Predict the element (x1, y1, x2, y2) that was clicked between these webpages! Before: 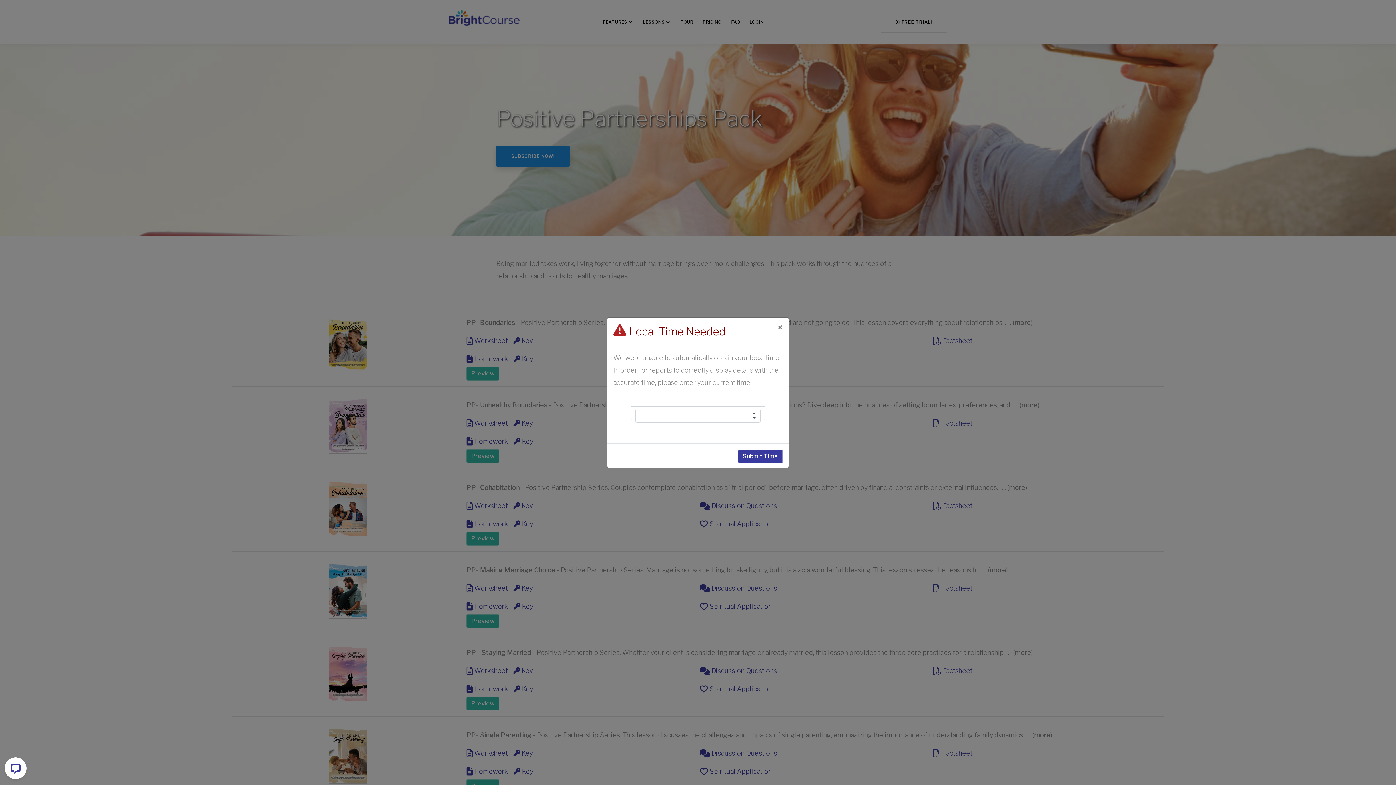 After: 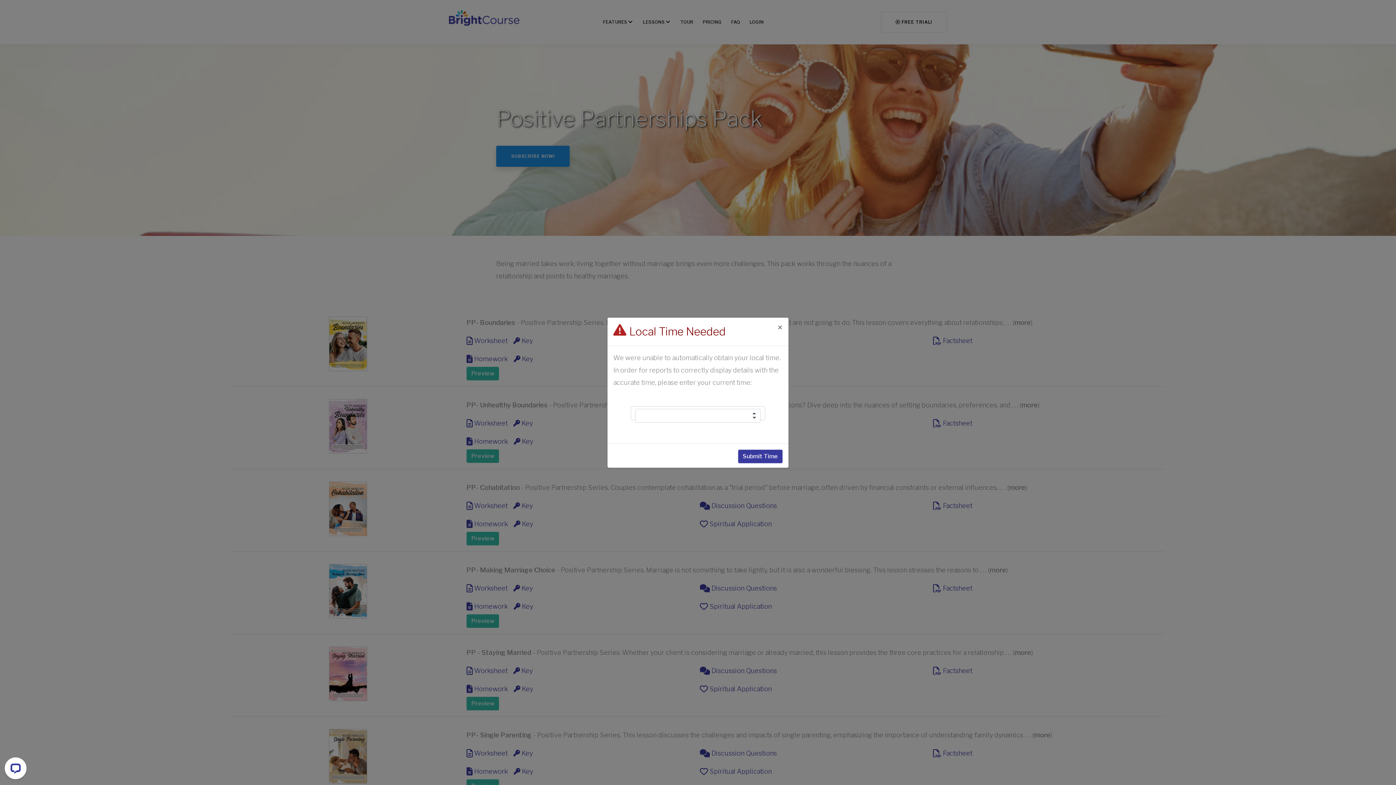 Action: bbox: (613, 323, 626, 336)